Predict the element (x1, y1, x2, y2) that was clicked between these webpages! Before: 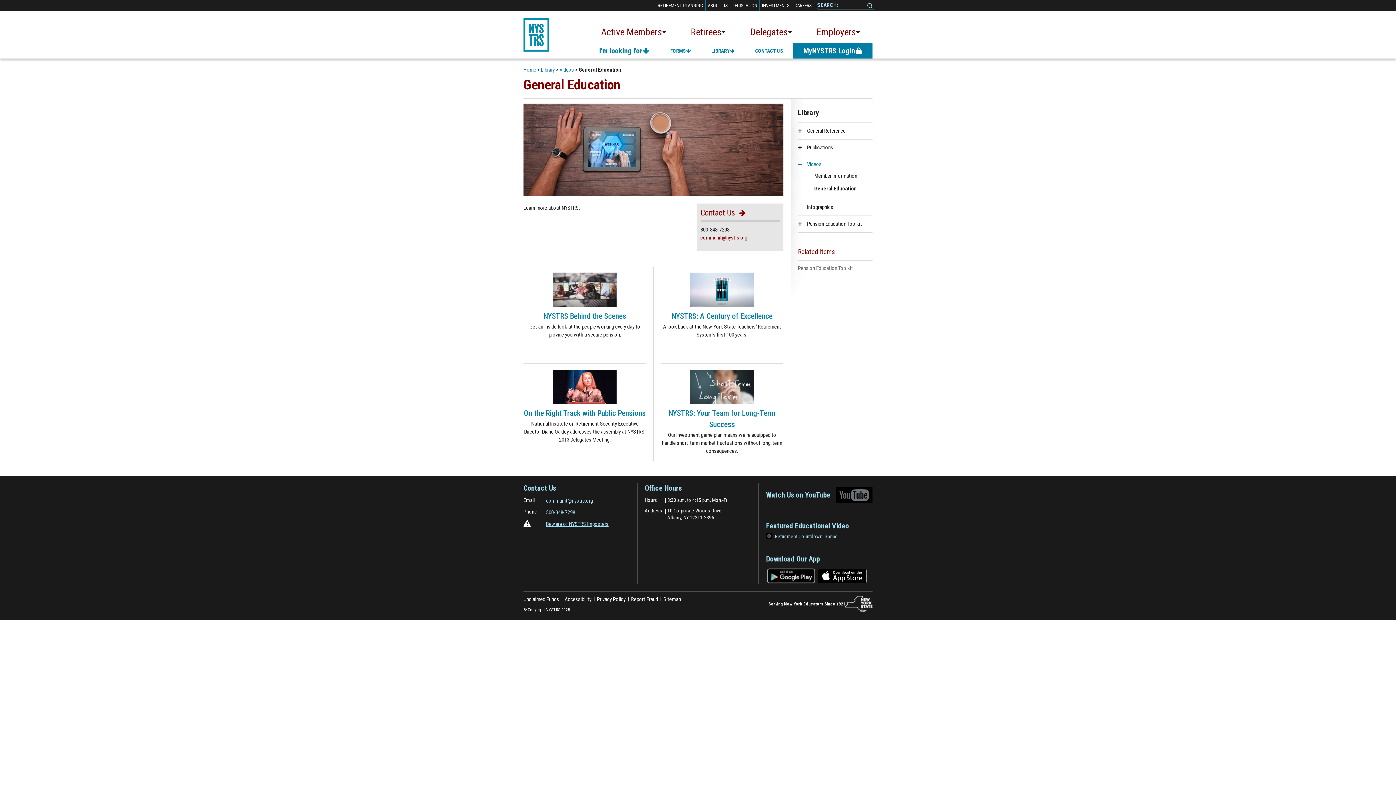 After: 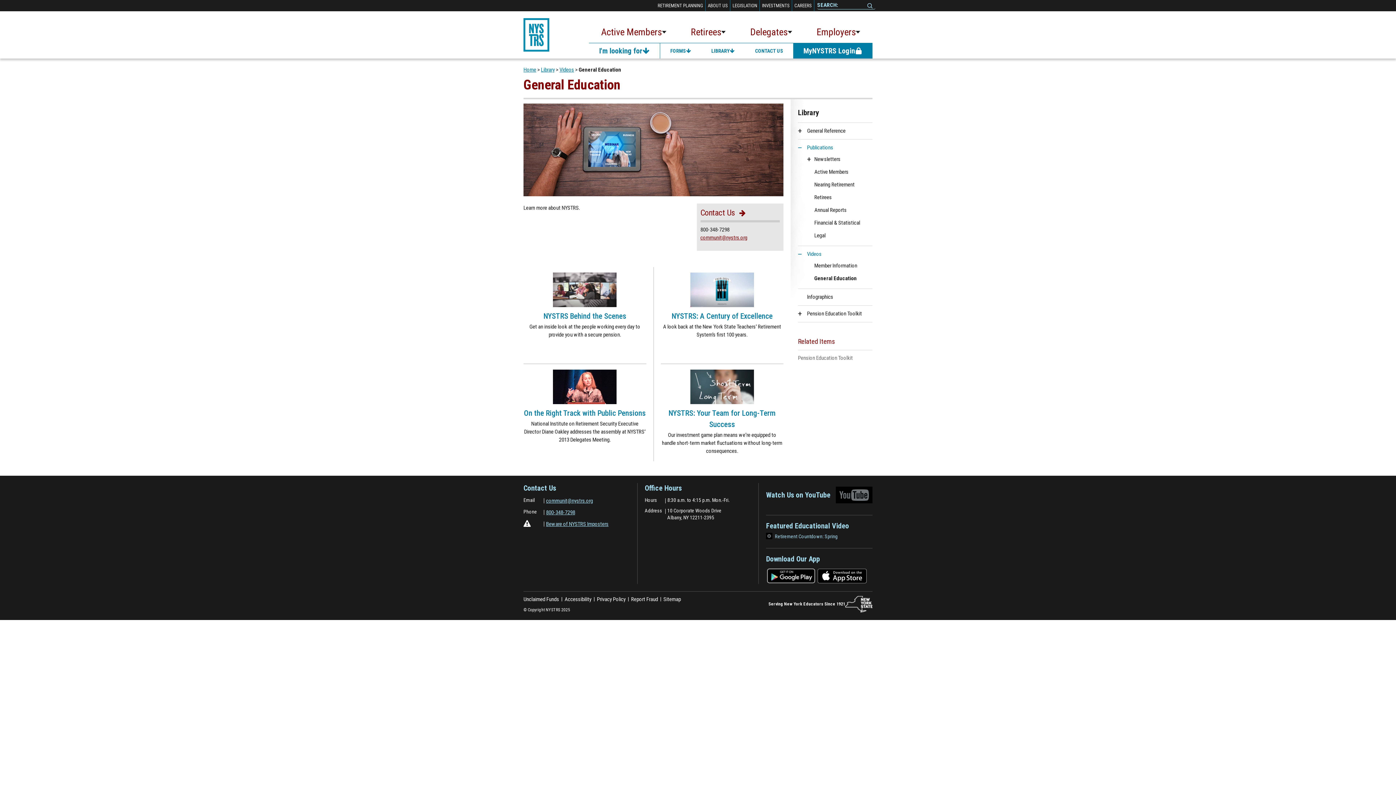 Action: bbox: (798, 143, 807, 152) label: Publications - hide / show links